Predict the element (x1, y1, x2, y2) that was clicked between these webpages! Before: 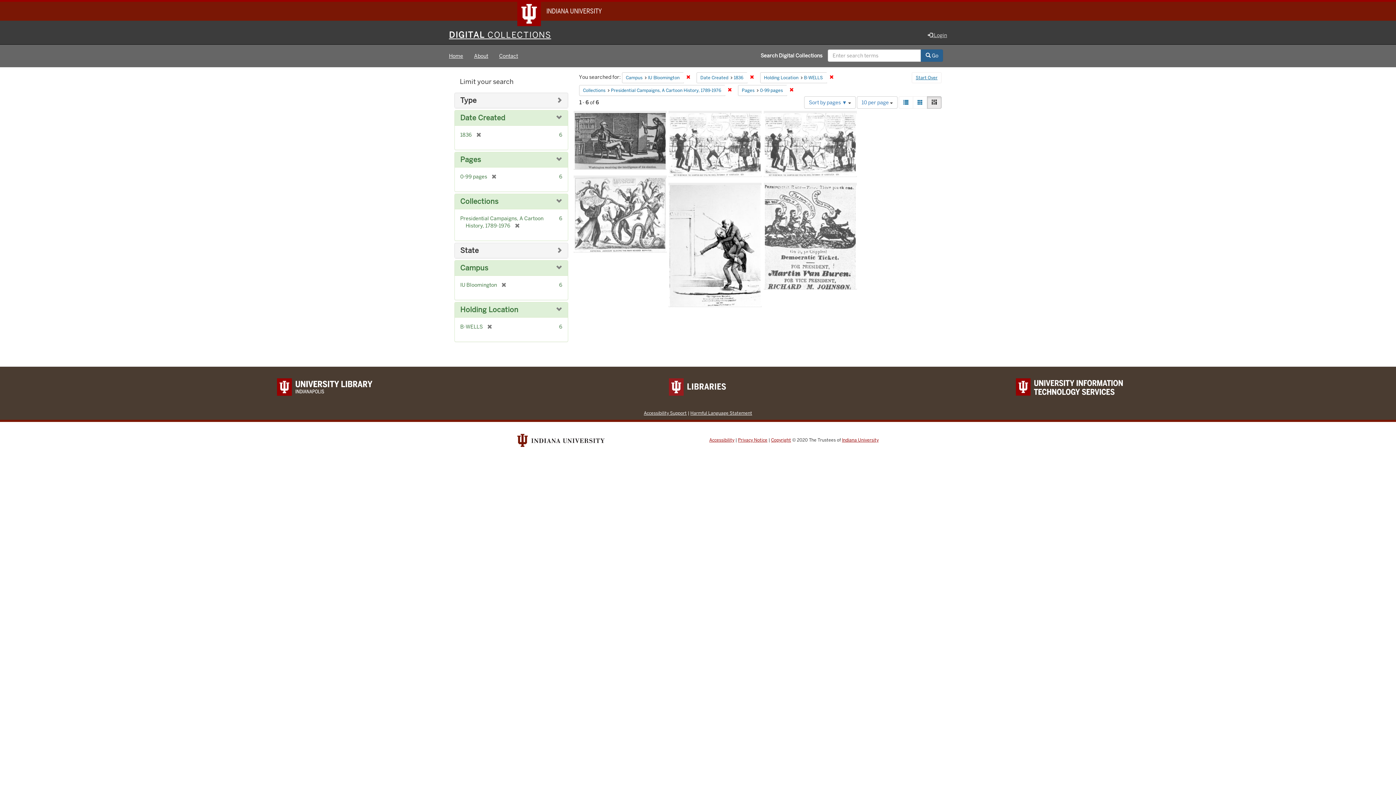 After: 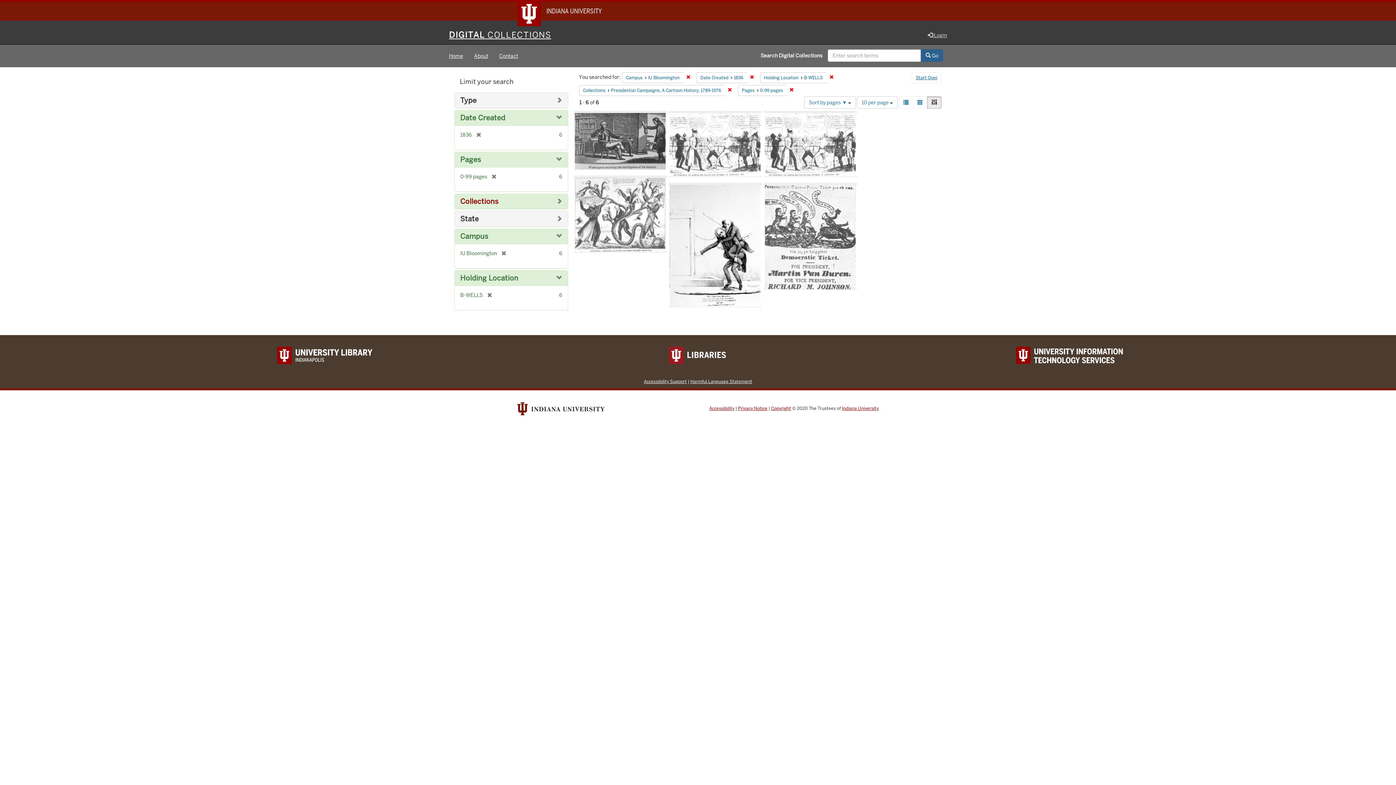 Action: bbox: (460, 197, 498, 206) label: Collections